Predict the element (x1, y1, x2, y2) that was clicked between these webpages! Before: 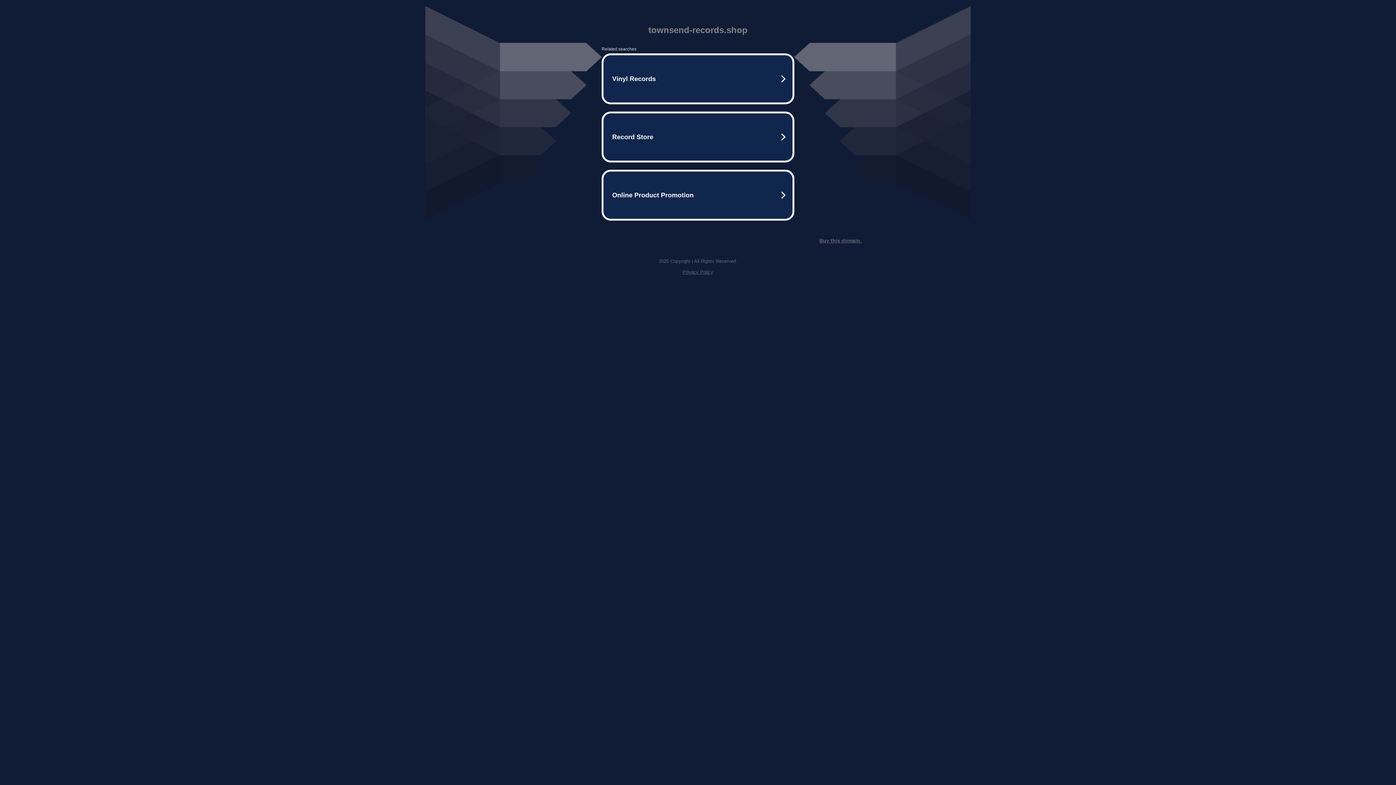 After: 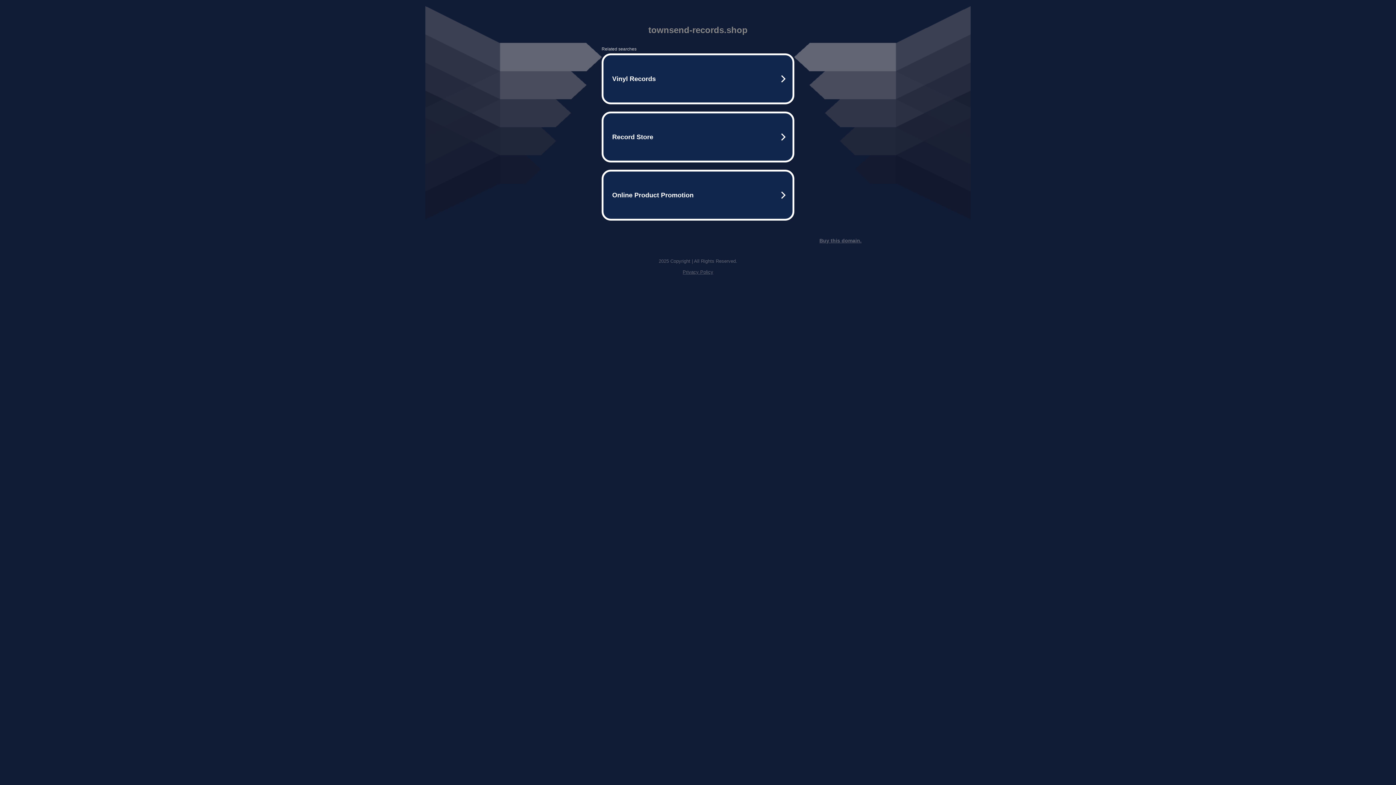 Action: bbox: (819, 237, 861, 243) label: Buy this domain.